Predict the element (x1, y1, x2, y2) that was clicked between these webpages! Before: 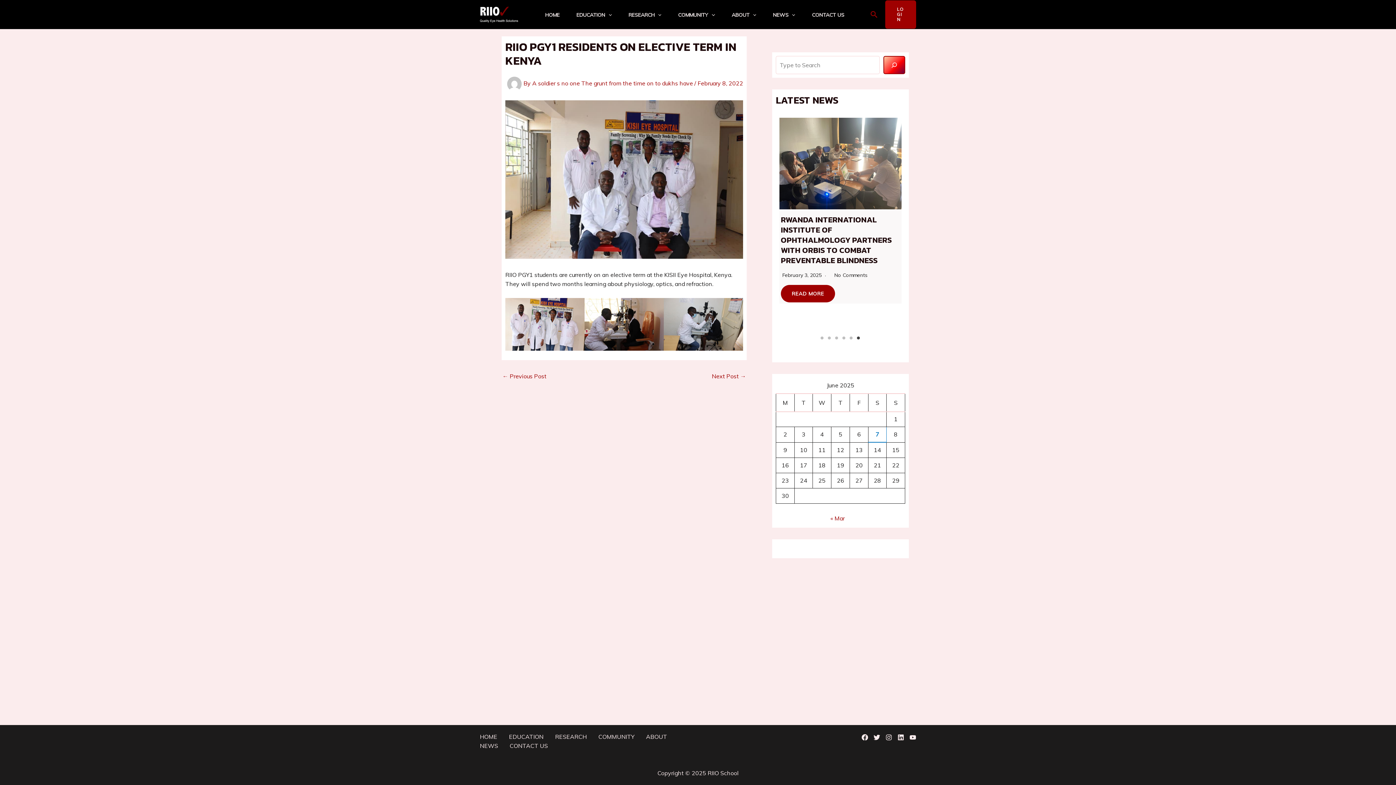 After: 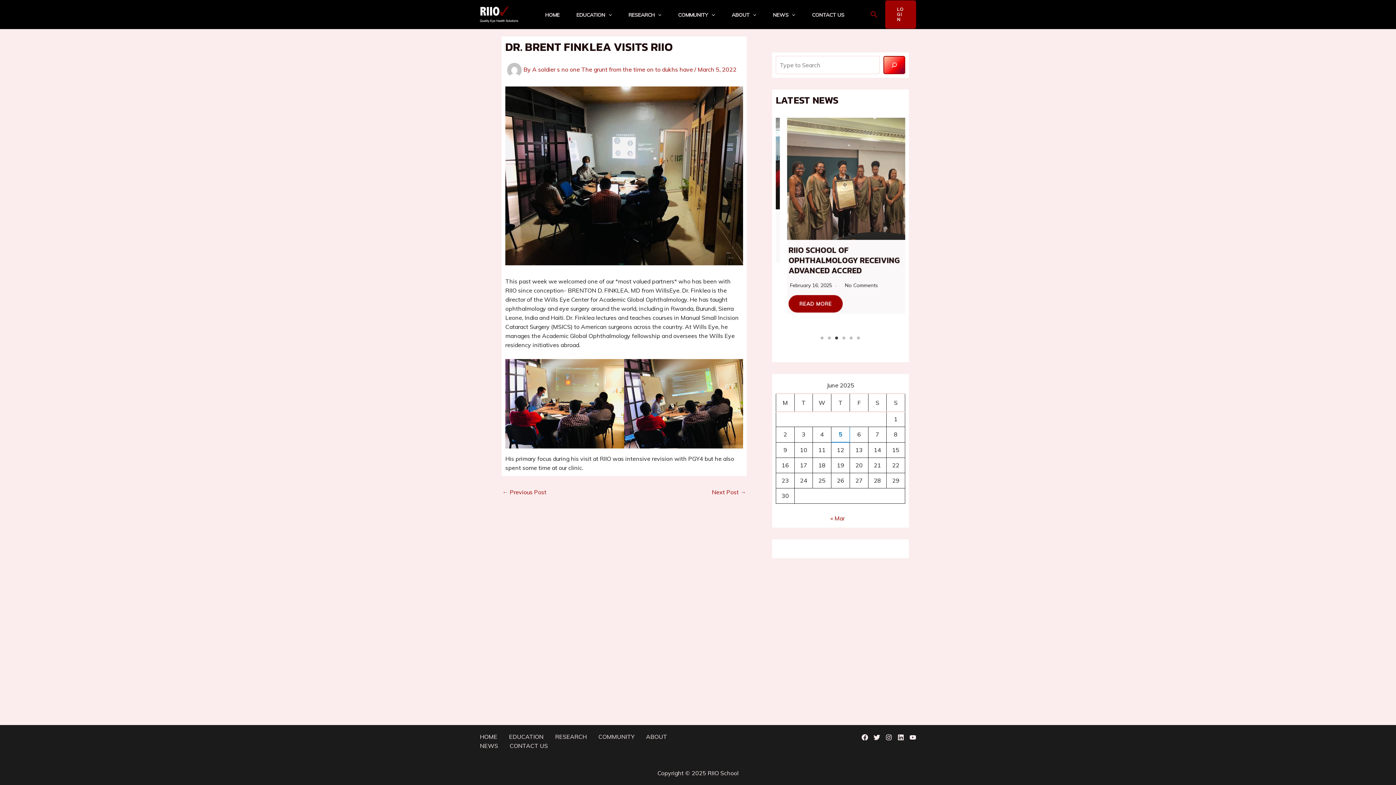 Action: bbox: (712, 373, 746, 379) label: Next Post →